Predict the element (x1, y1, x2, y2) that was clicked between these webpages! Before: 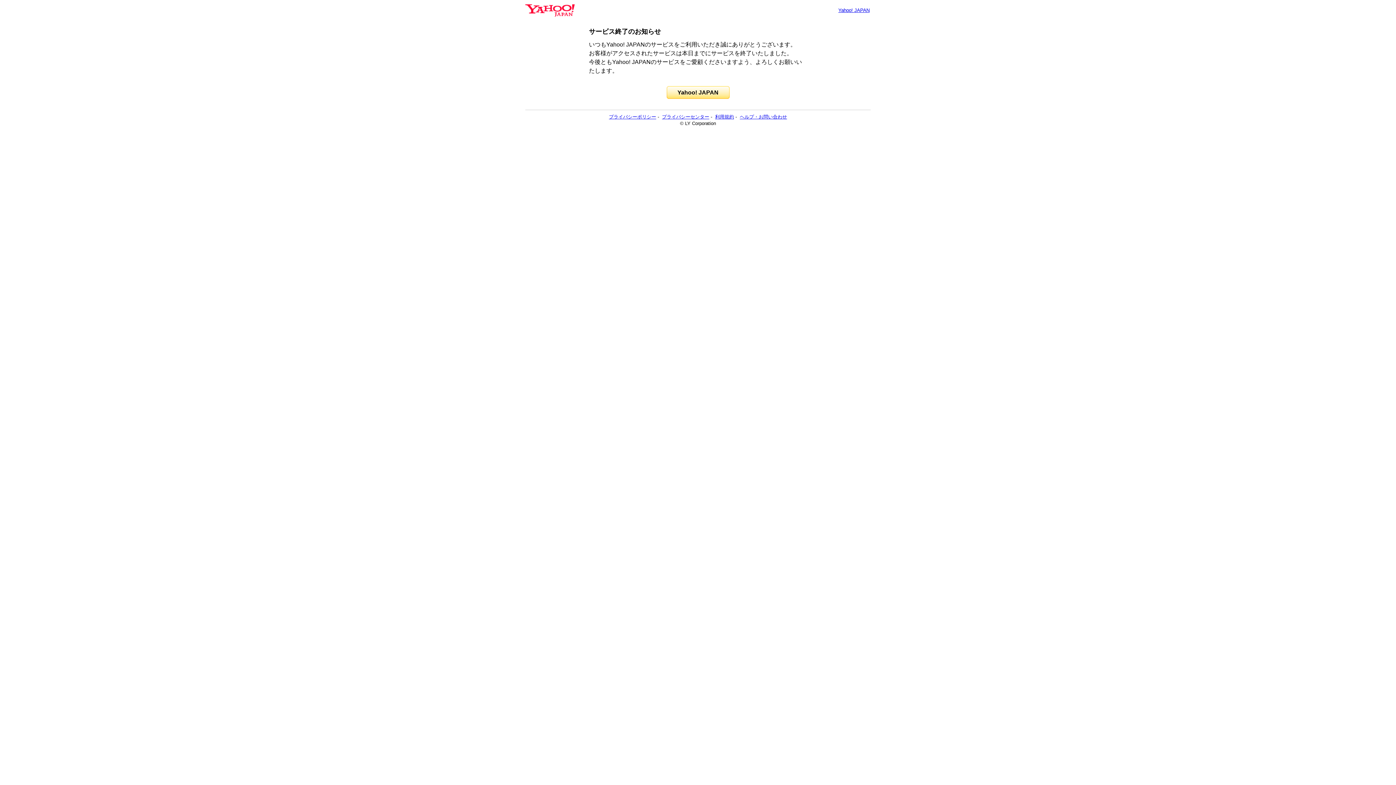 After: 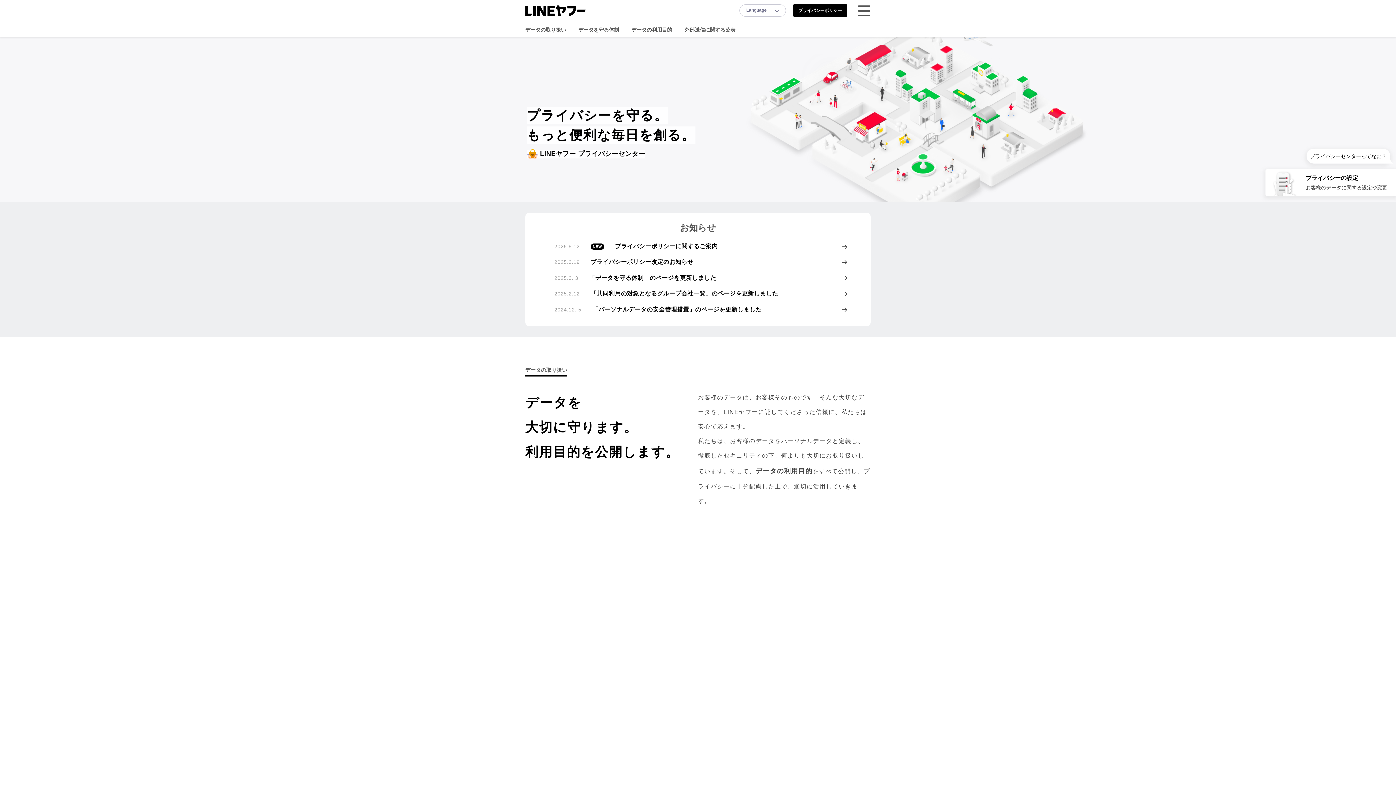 Action: bbox: (662, 114, 709, 119) label: プライバシーセンター